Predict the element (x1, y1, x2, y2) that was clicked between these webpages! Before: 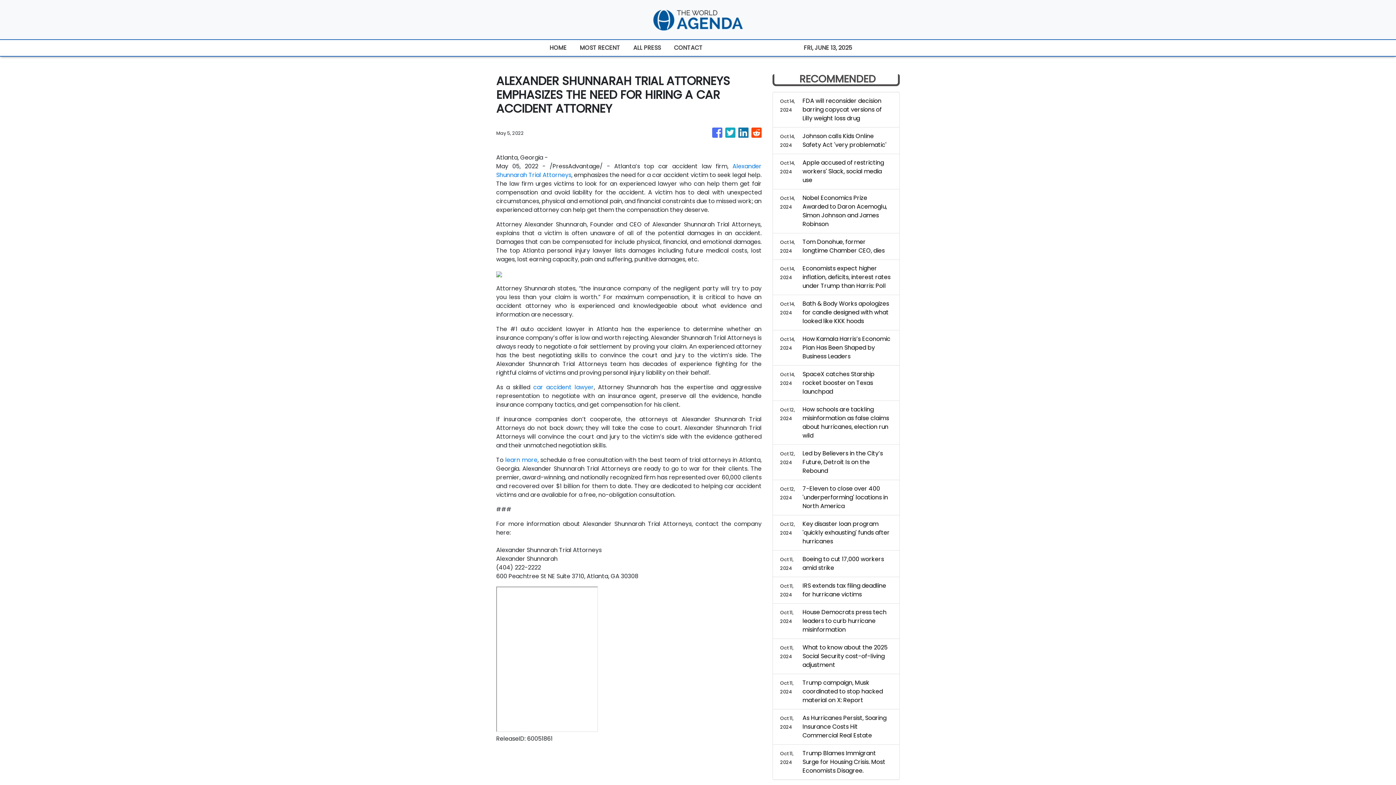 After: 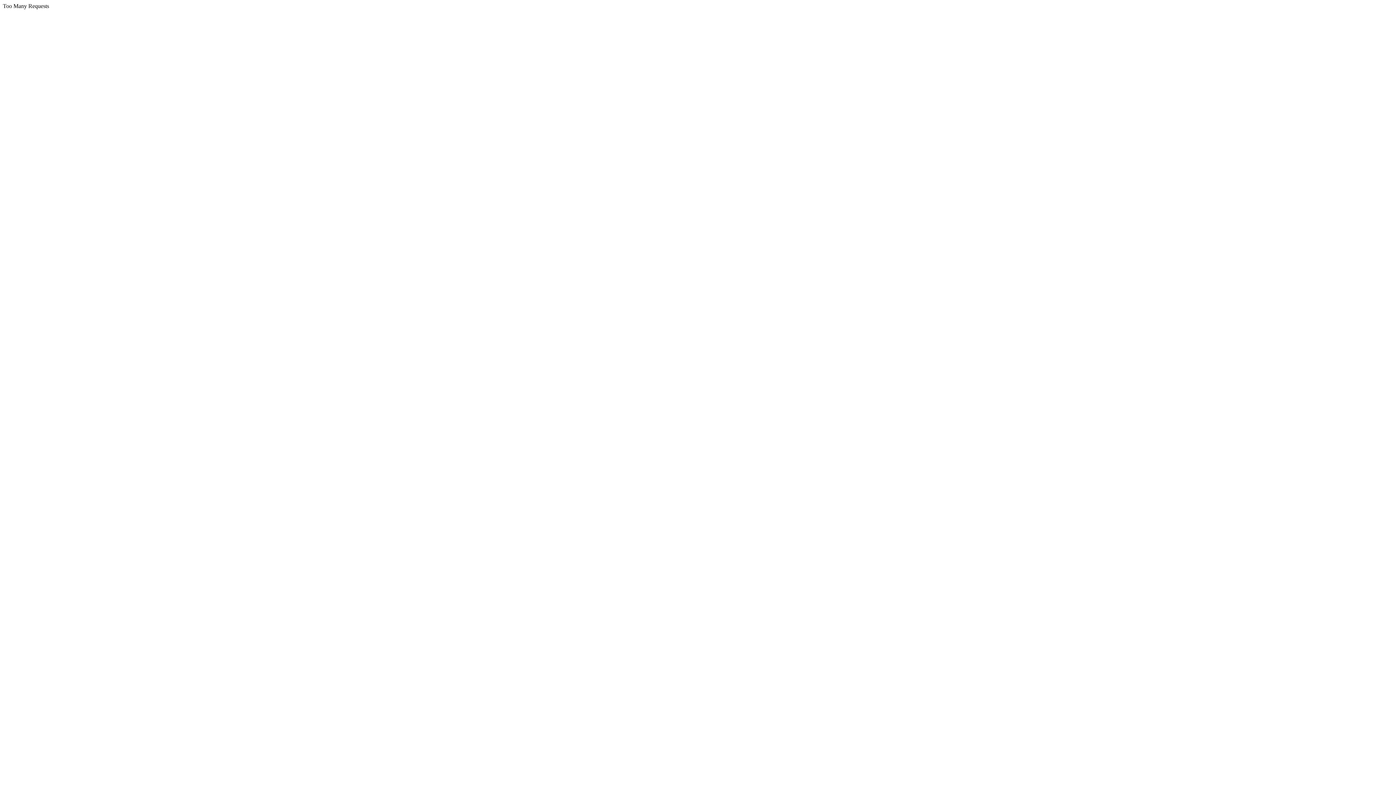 Action: bbox: (505, 456, 537, 464) label: learn more